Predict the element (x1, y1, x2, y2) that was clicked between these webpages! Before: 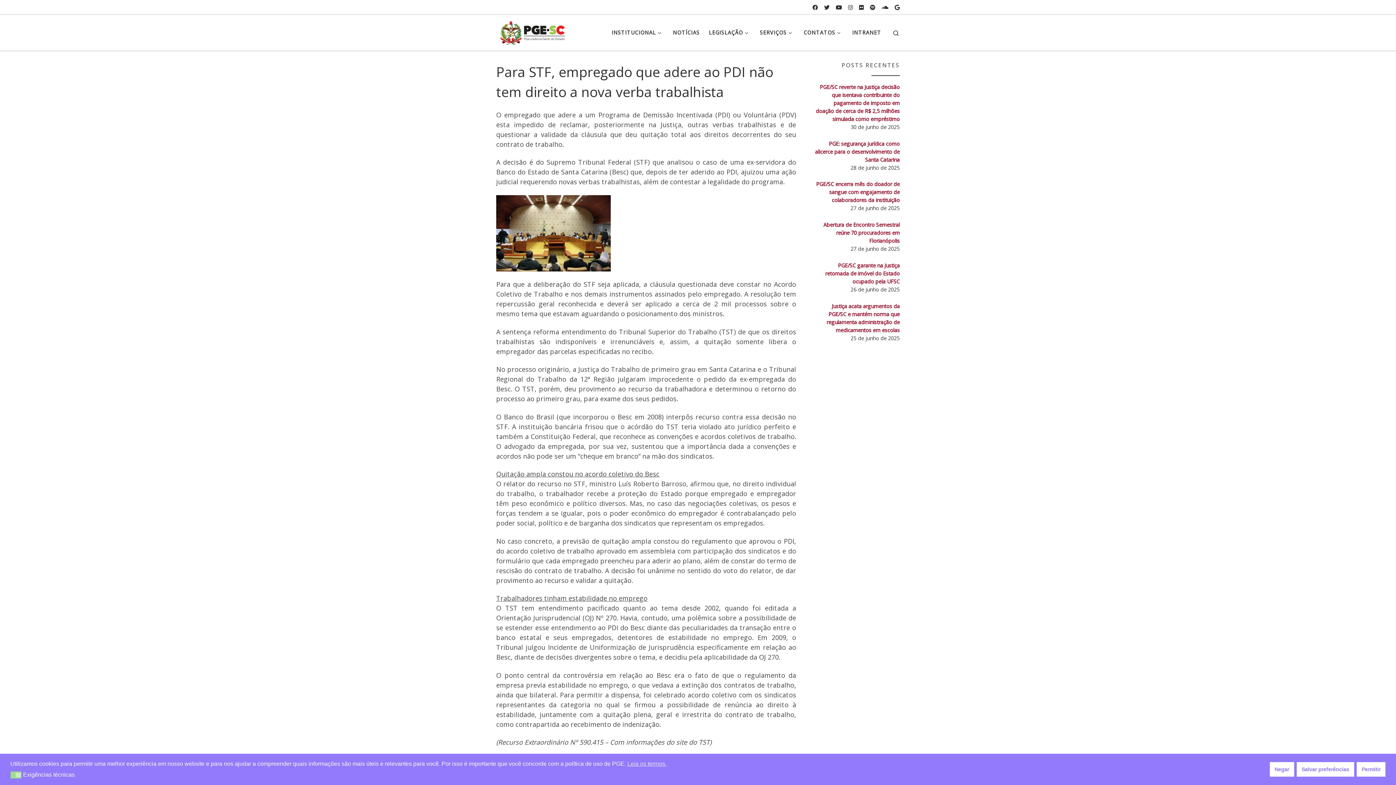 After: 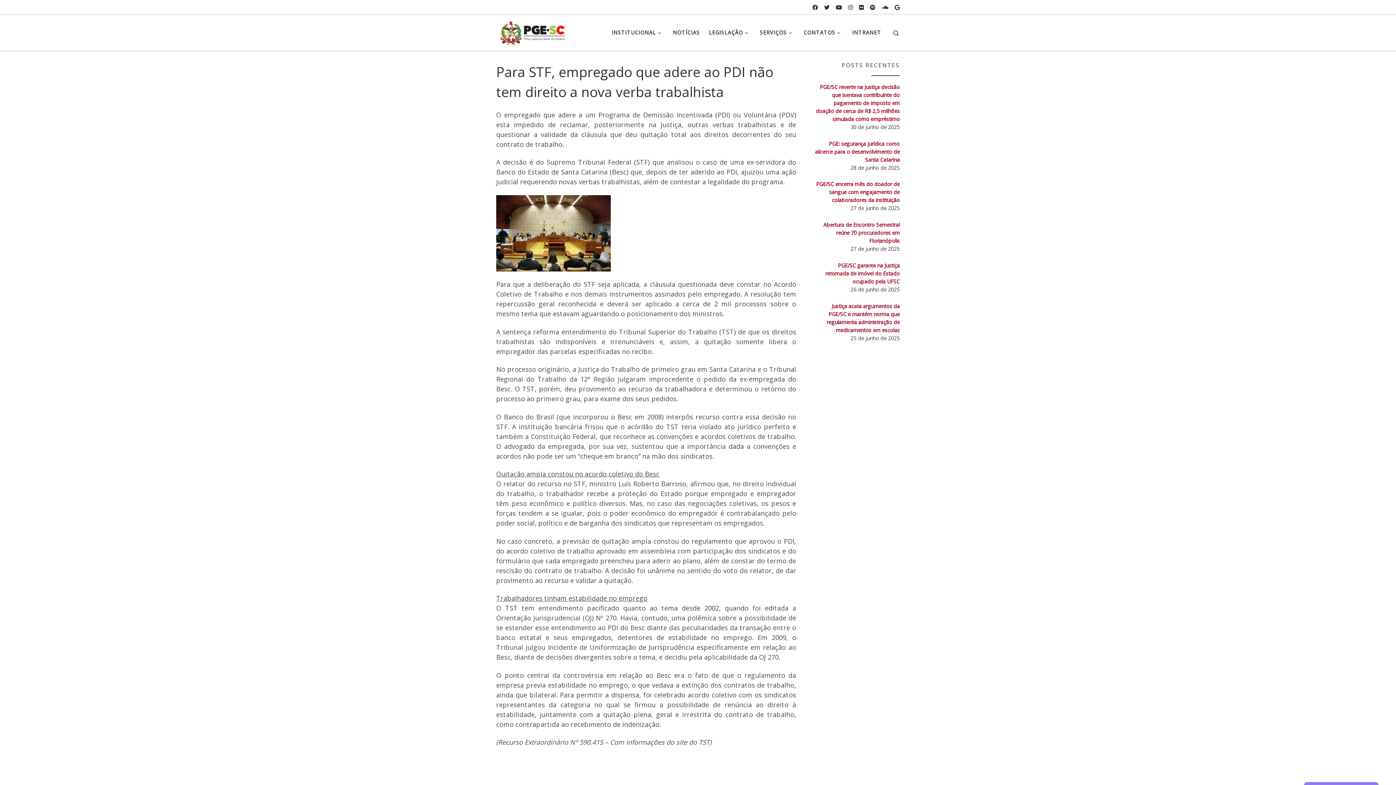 Action: bbox: (1357, 762, 1385, 776) label: Permitir